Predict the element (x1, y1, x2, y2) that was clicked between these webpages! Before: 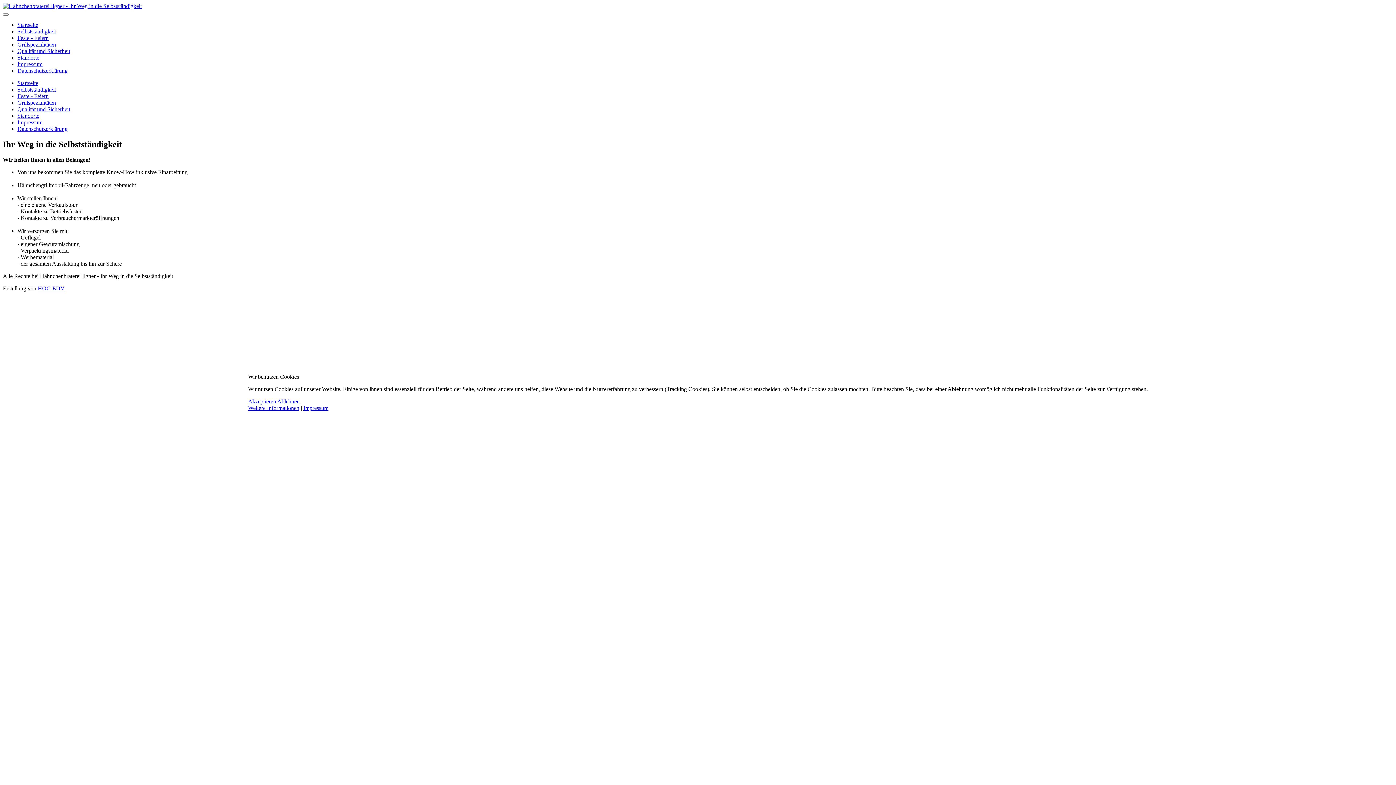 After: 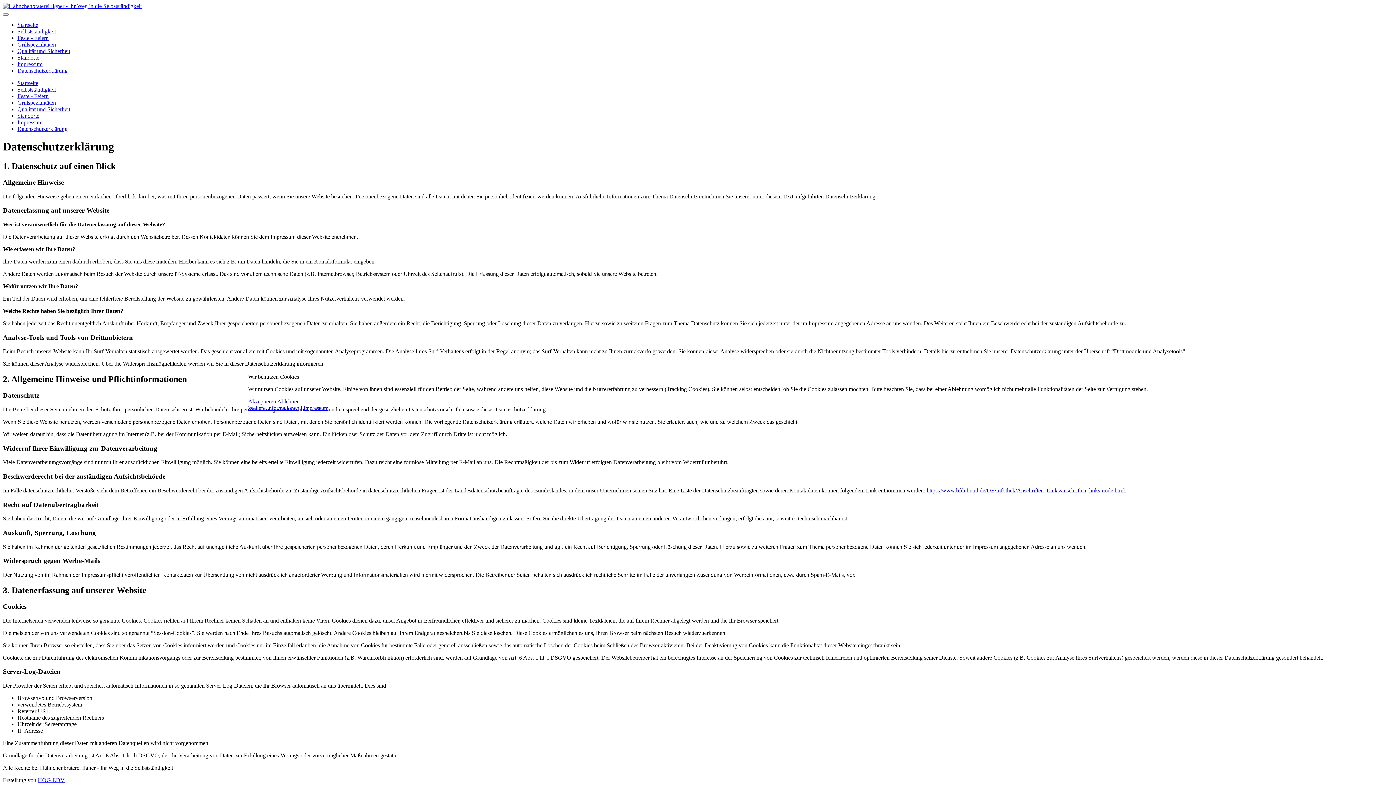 Action: label: Weitere Informationen bbox: (248, 405, 299, 411)